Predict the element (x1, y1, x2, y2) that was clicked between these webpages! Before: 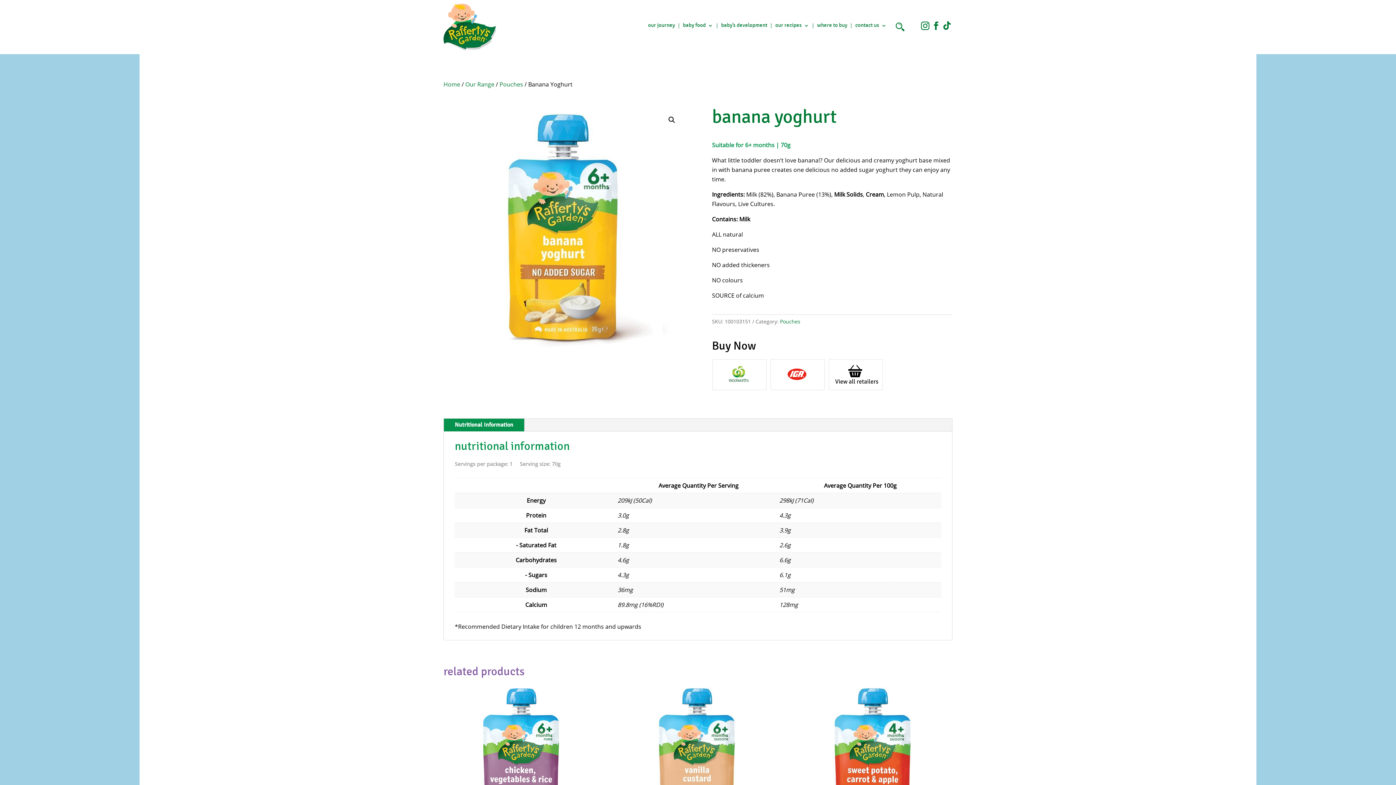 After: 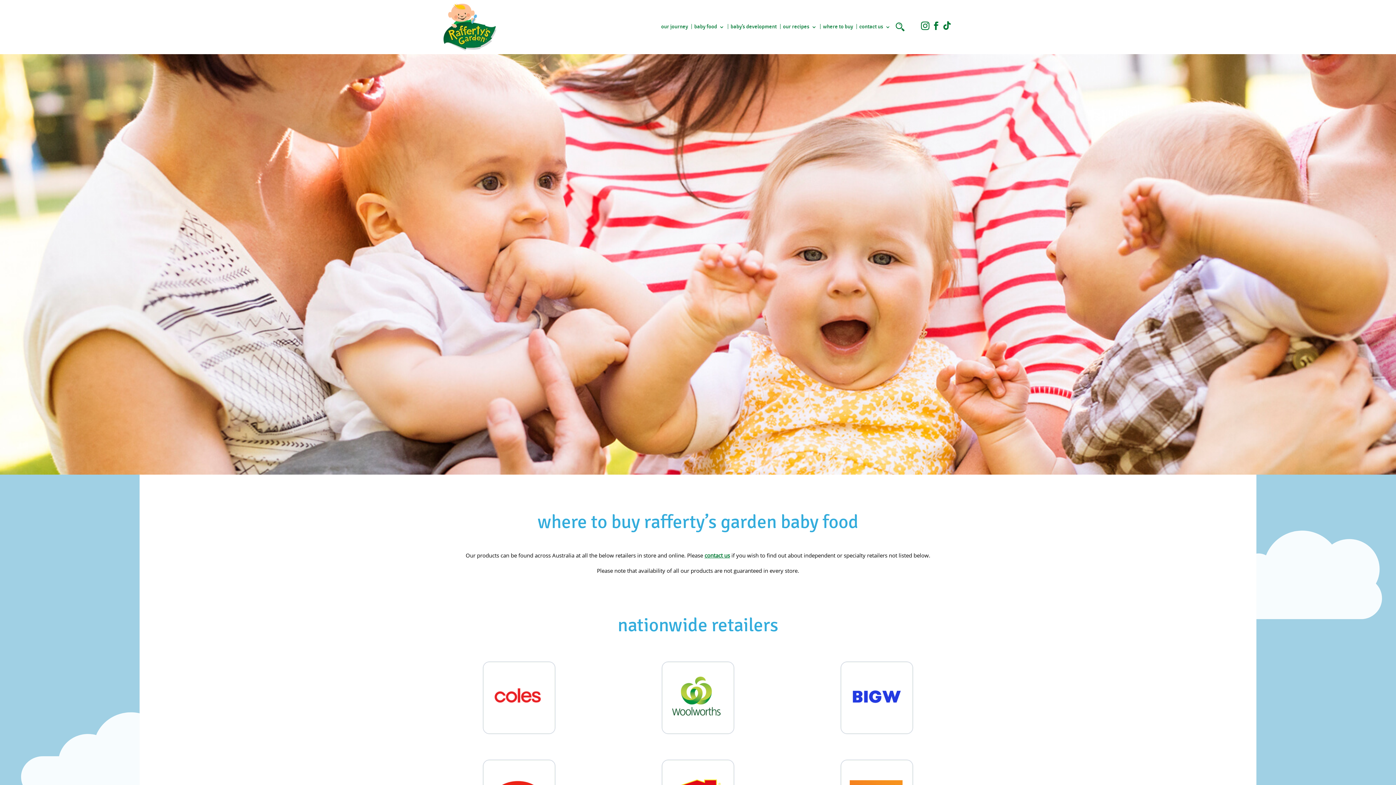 Action: label: where to buy bbox: (817, 22, 847, 30)